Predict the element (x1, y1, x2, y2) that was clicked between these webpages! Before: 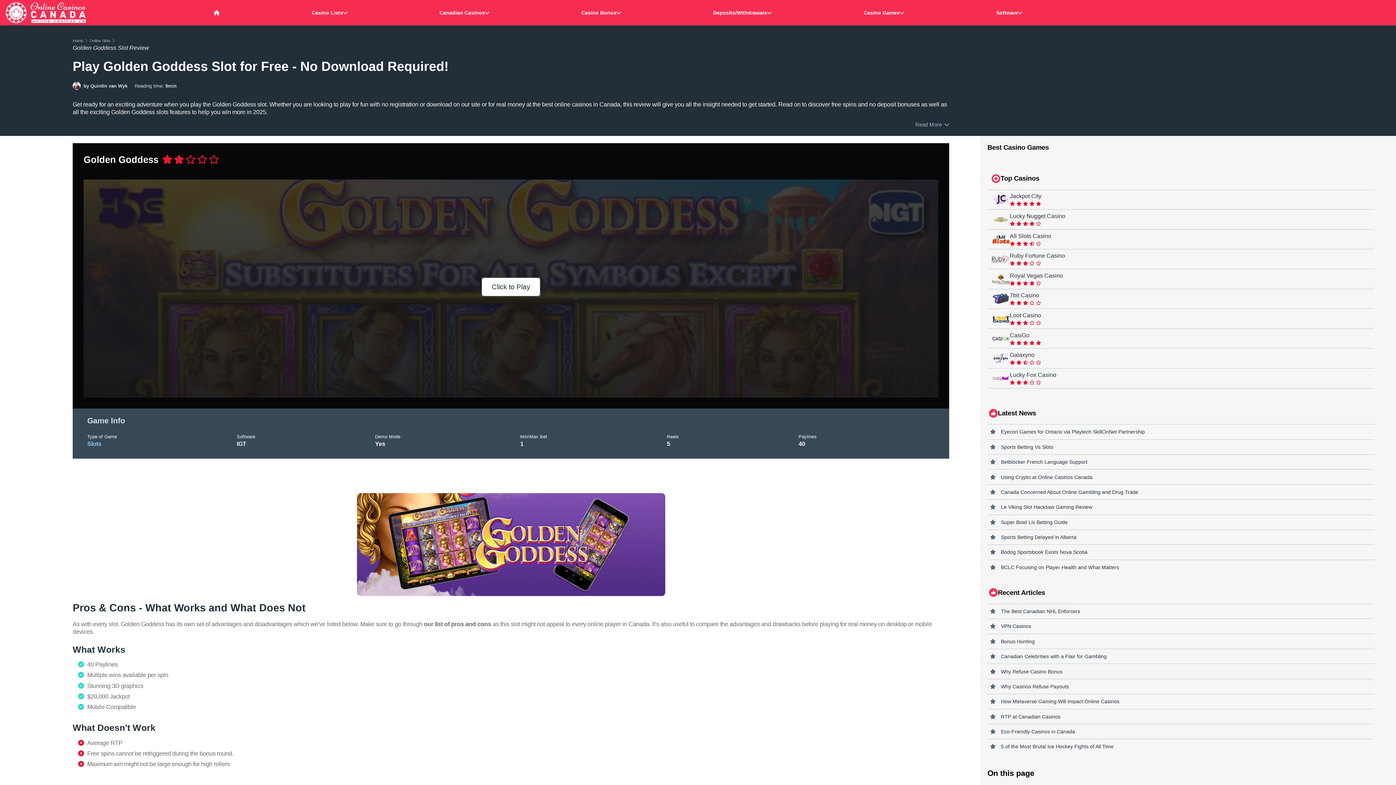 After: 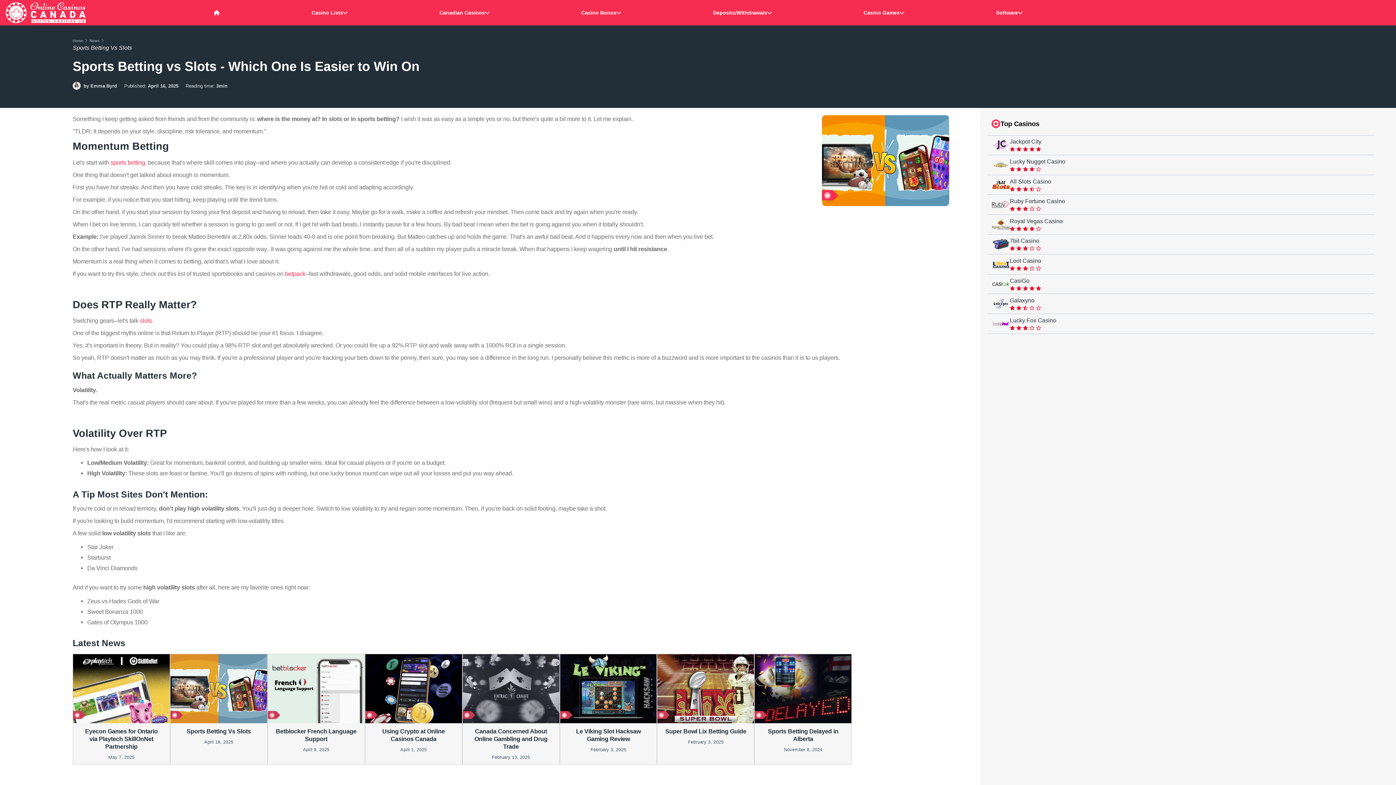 Action: bbox: (987, 439, 1374, 454) label: Sports Betting Vs Slots